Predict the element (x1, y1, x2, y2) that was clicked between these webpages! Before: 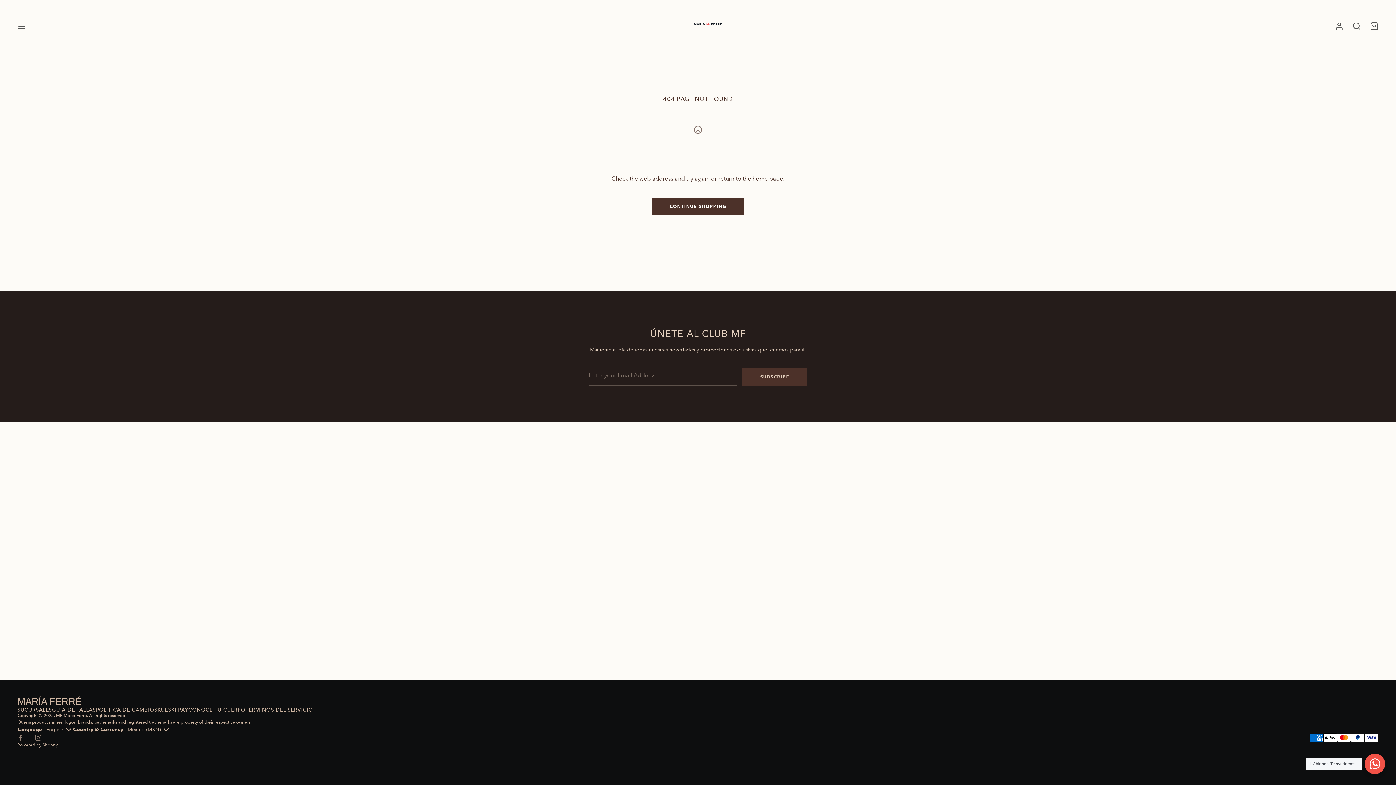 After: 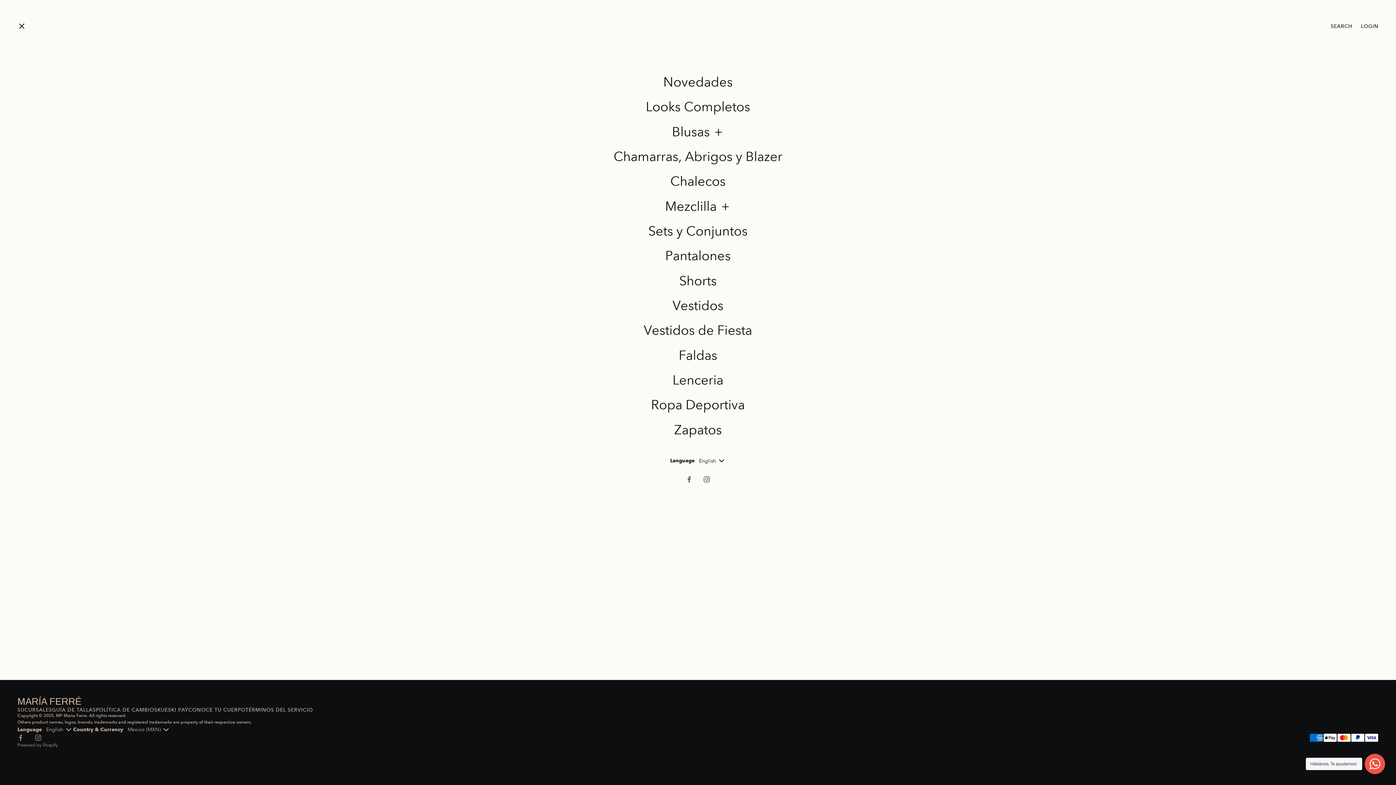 Action: label: menu bbox: (13, 17, 30, 34)